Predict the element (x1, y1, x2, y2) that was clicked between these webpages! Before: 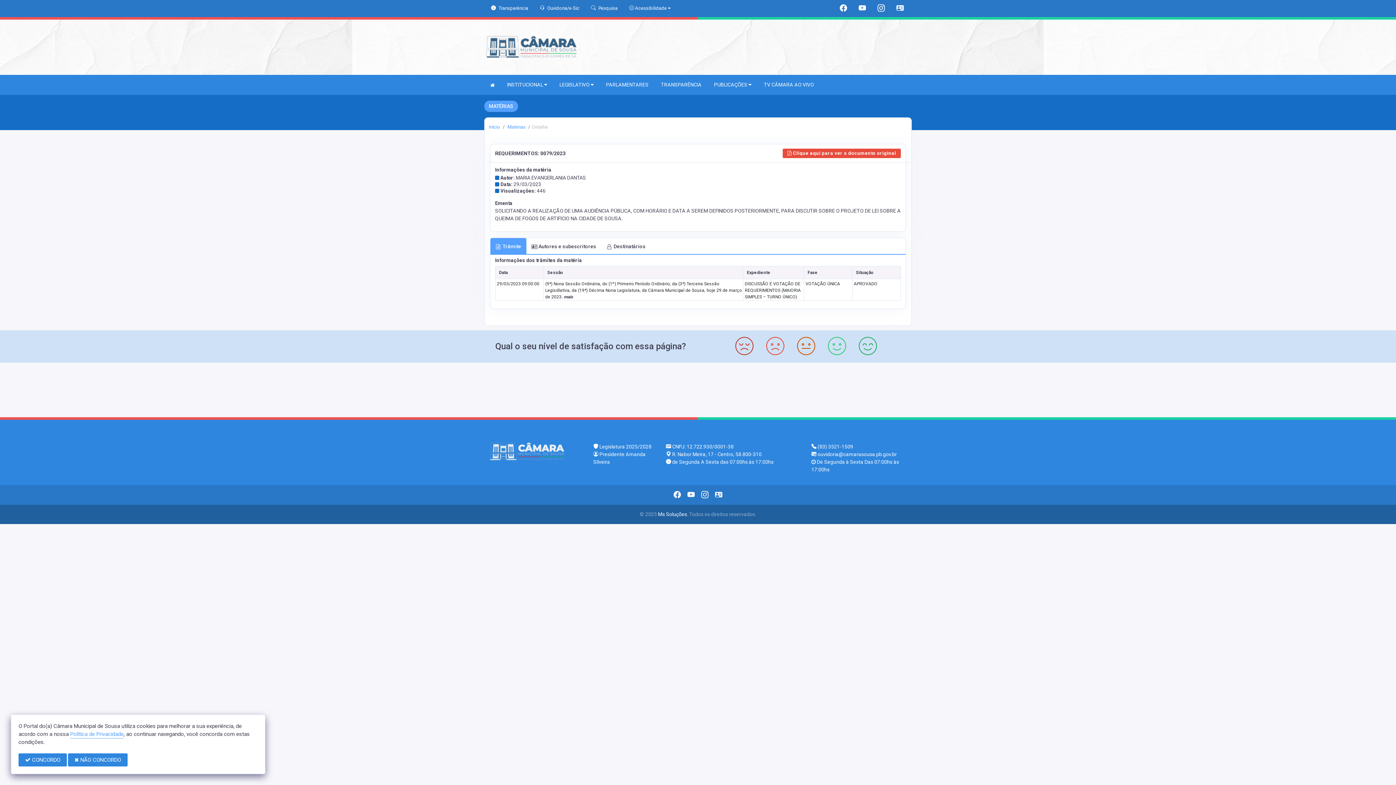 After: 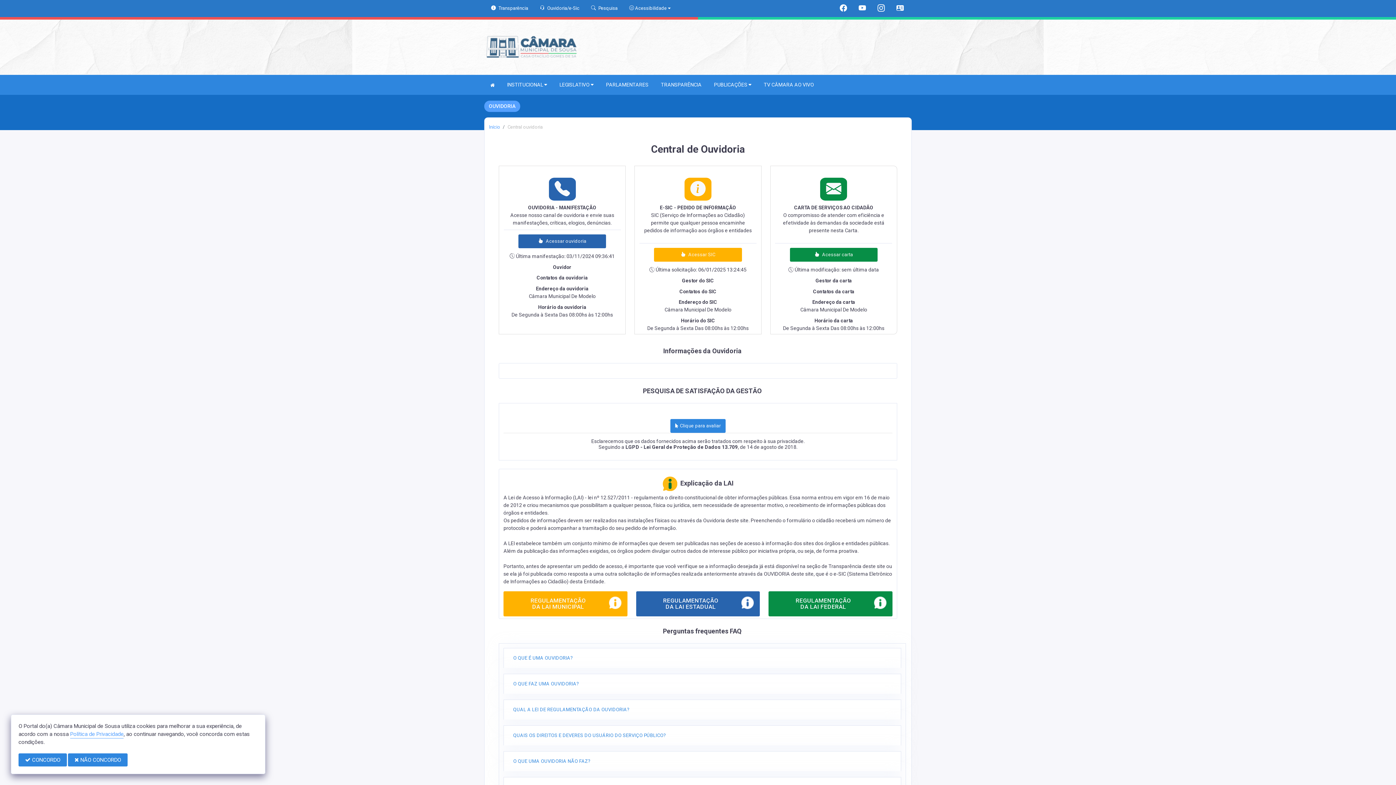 Action: label:  Ouvidoria/e-Sic bbox: (540, 5, 579, 10)